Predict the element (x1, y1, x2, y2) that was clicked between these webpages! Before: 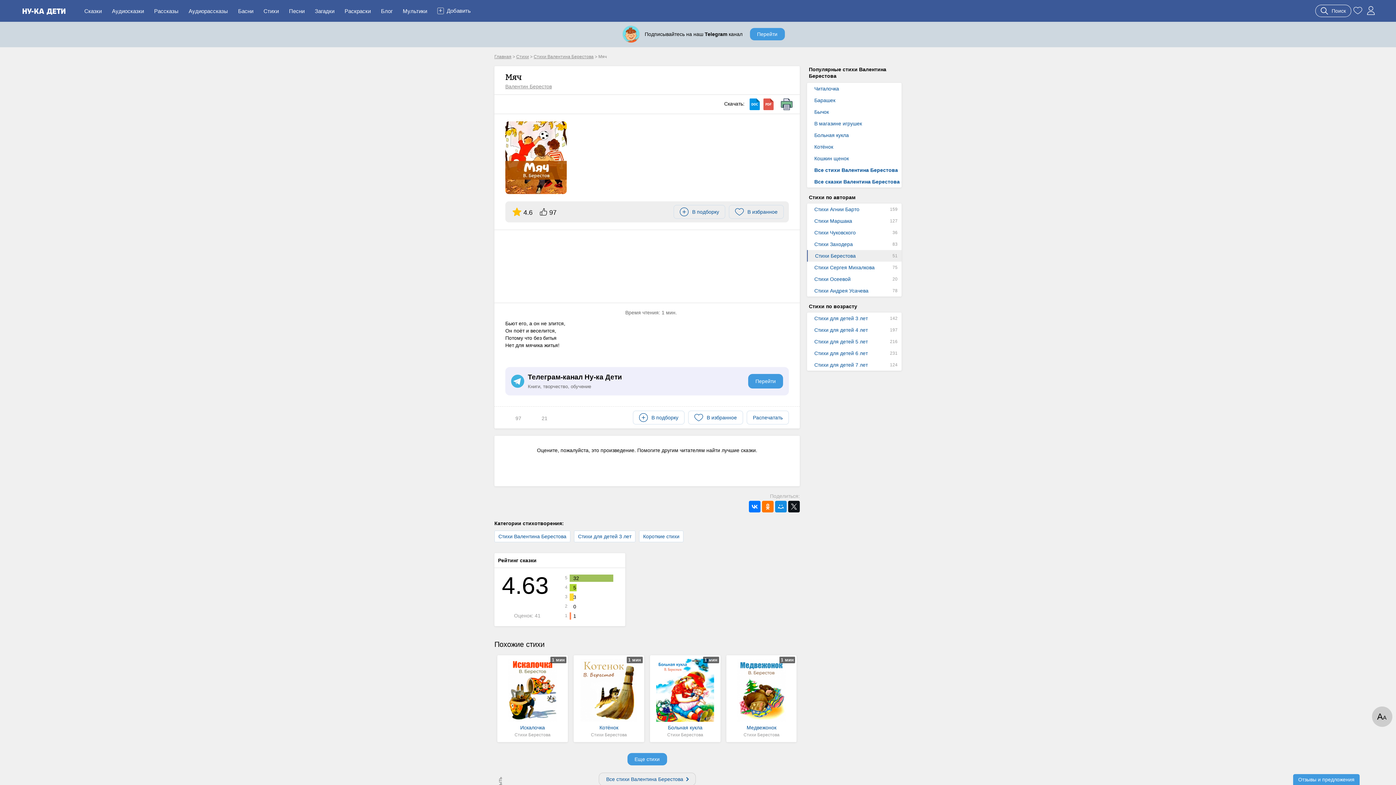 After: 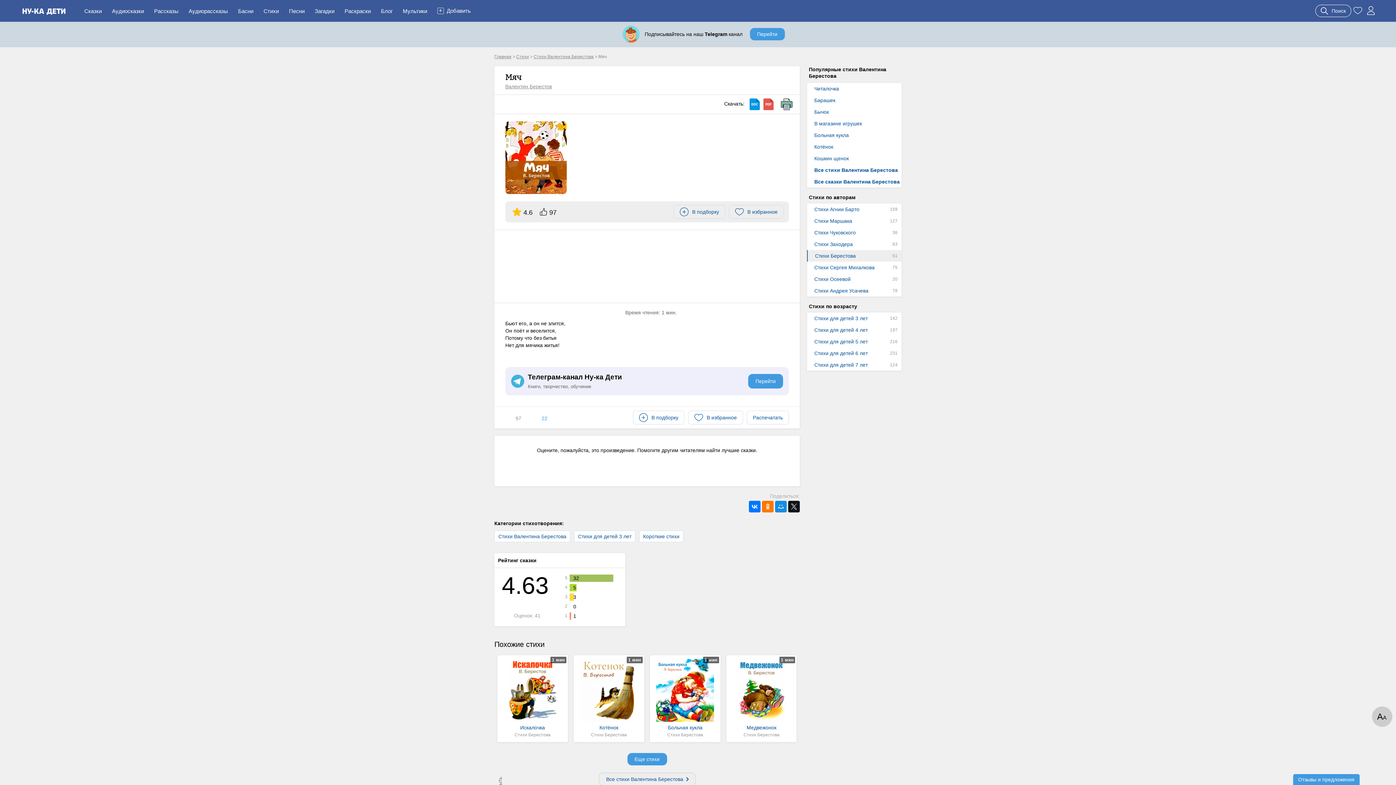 Action: bbox: (528, 410, 550, 425) label: 21